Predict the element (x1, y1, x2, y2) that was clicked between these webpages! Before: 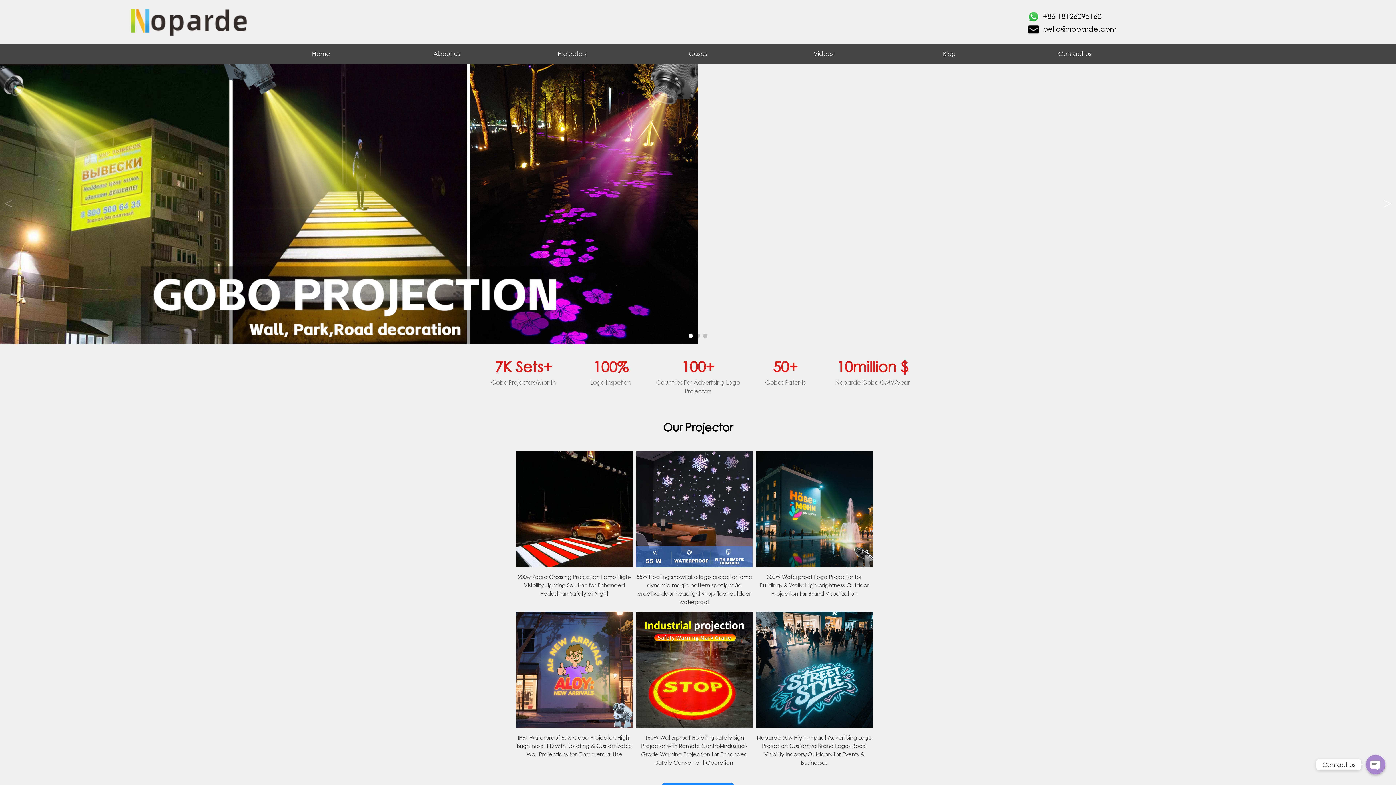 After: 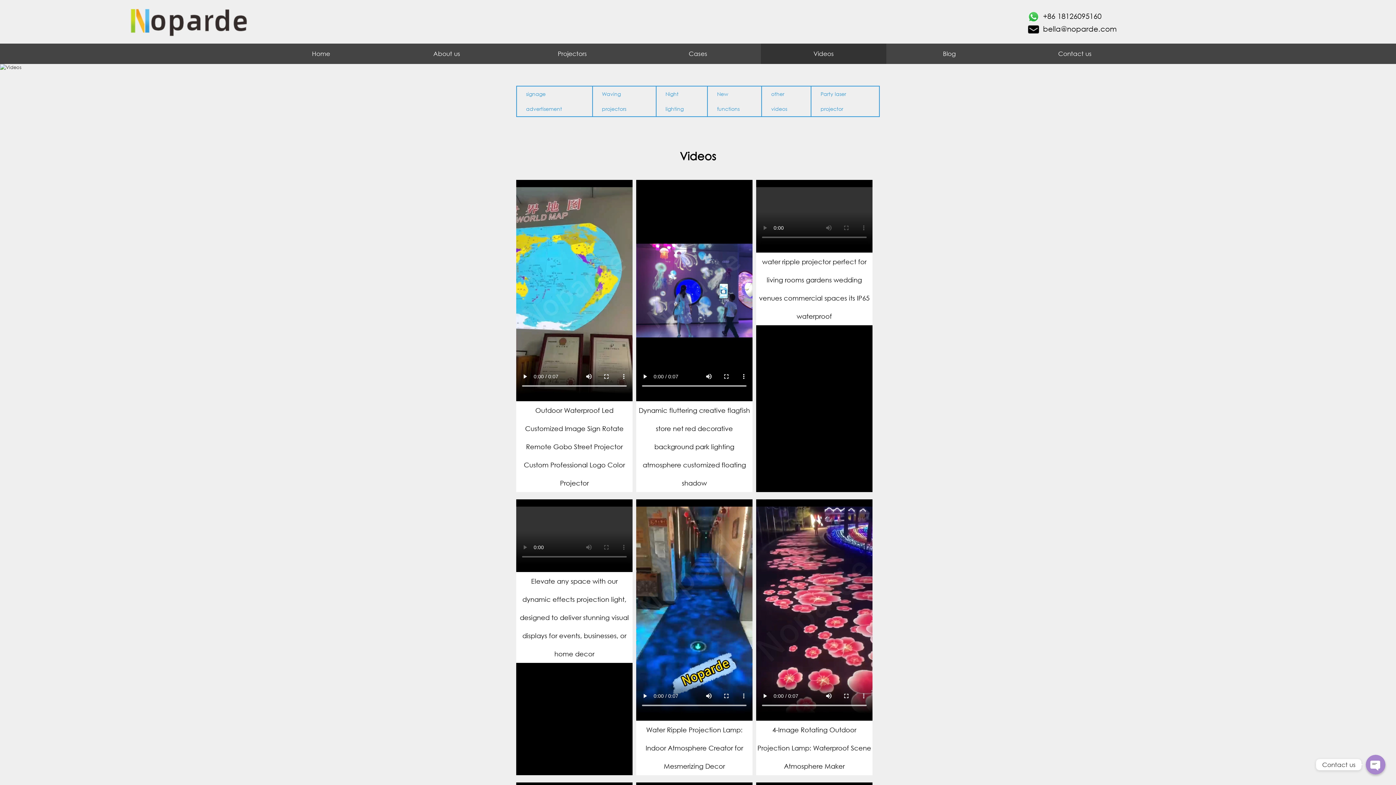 Action: bbox: (761, 43, 886, 64) label: Videos